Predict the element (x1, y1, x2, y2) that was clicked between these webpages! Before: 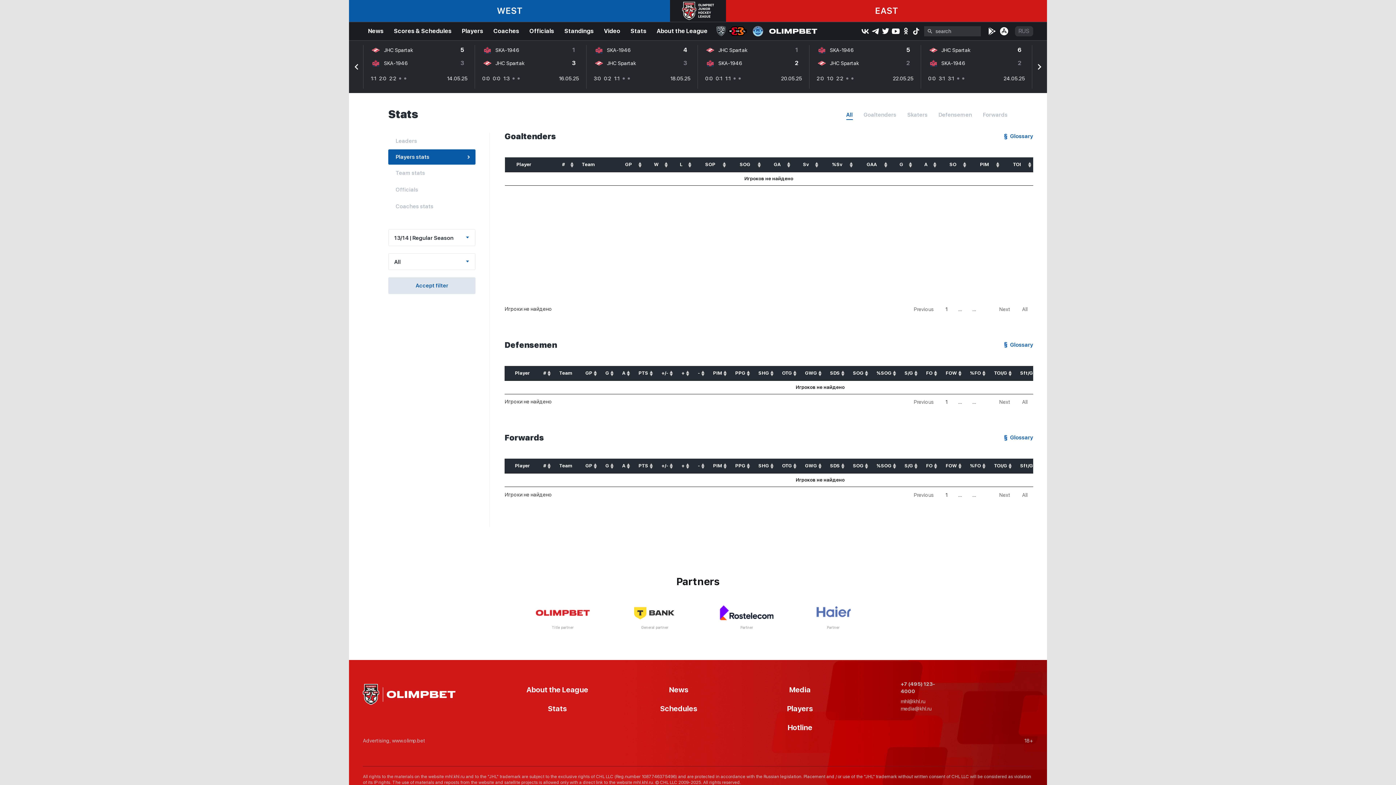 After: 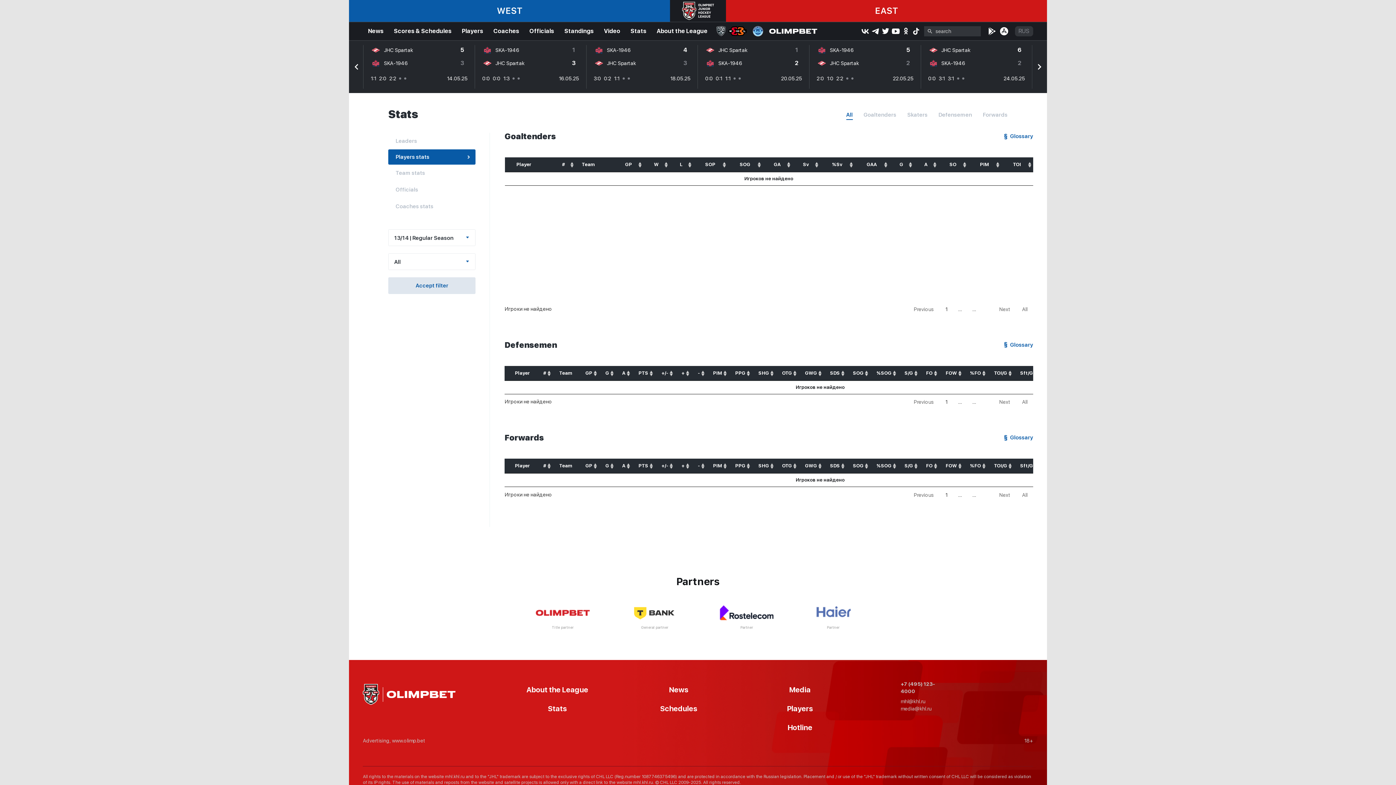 Action: label: Next bbox: (994, 395, 1016, 408)